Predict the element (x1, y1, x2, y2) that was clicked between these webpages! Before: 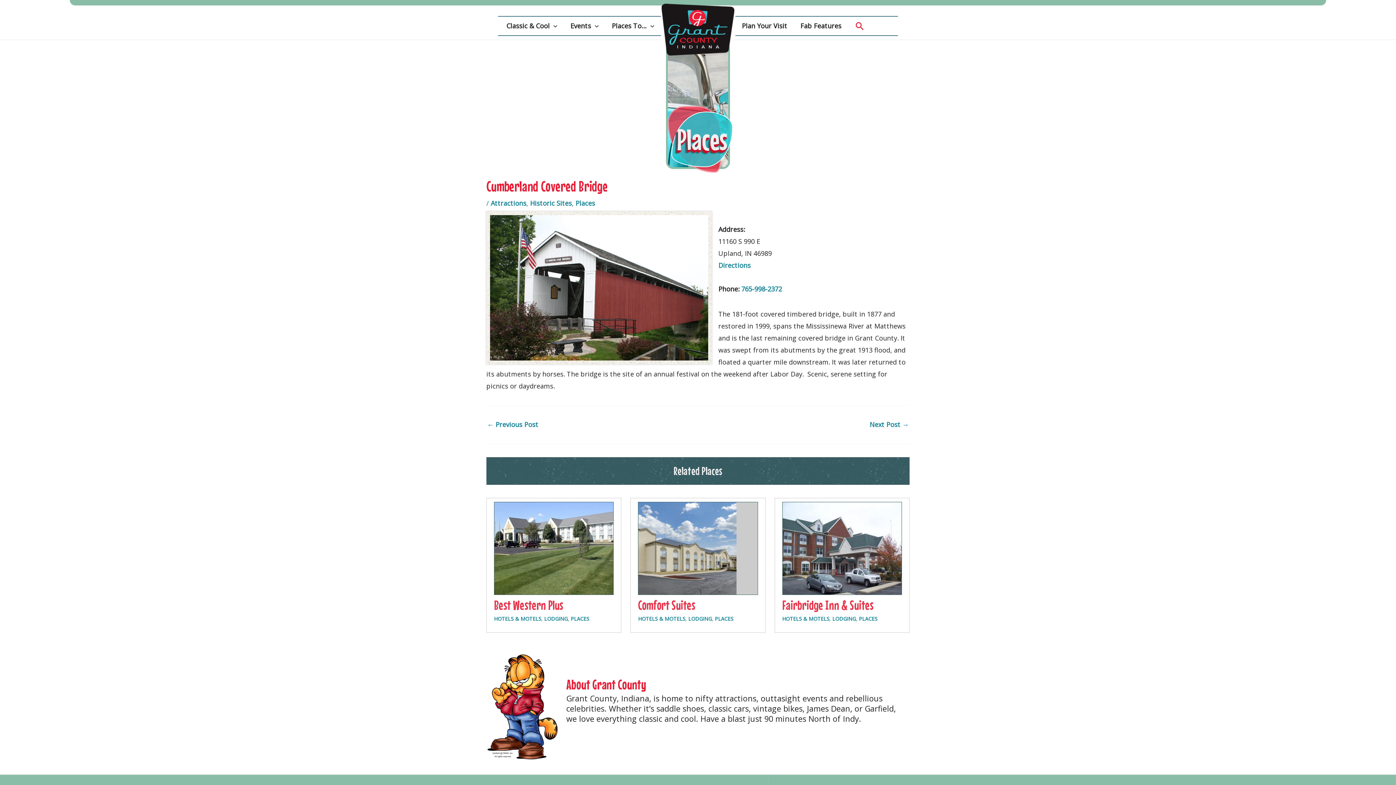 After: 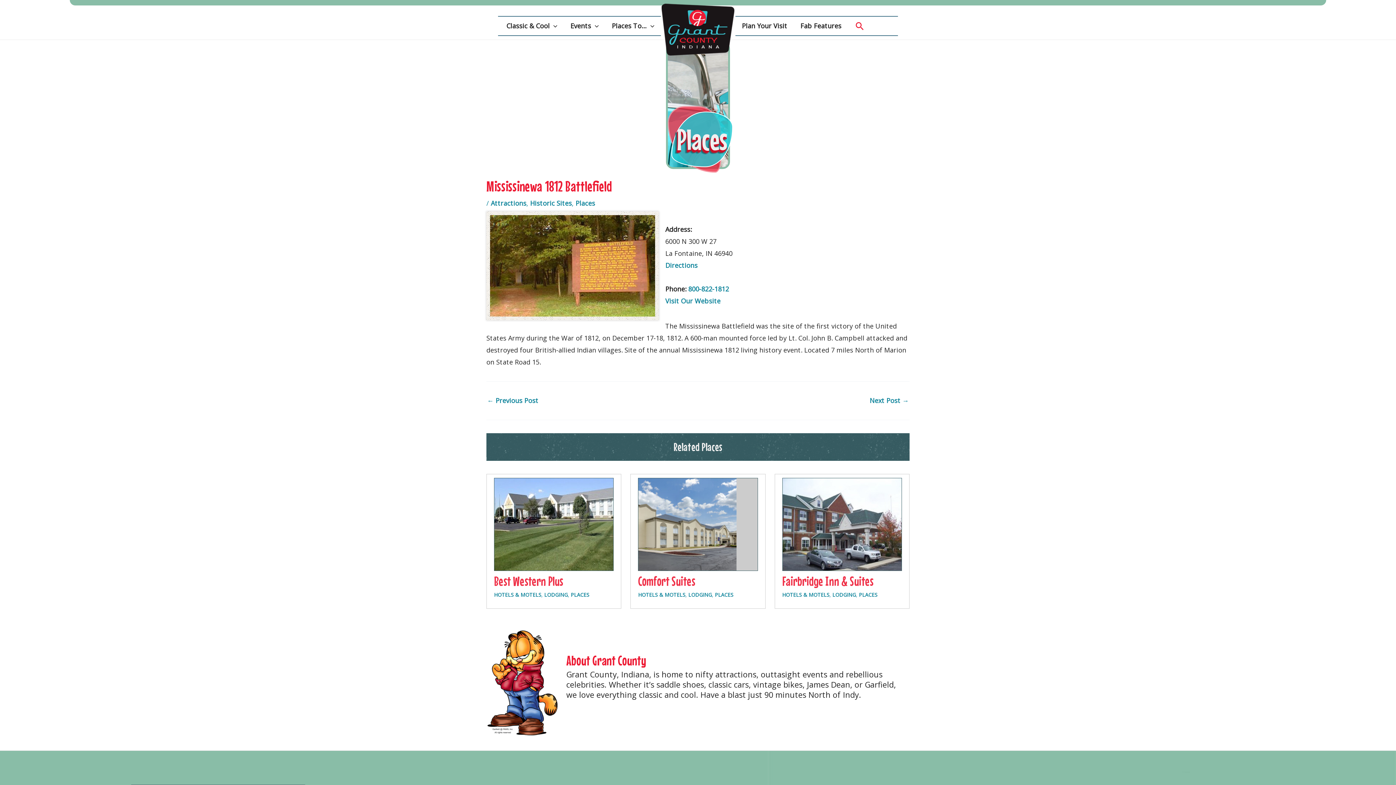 Action: label: ← Previous Post bbox: (487, 421, 538, 427)